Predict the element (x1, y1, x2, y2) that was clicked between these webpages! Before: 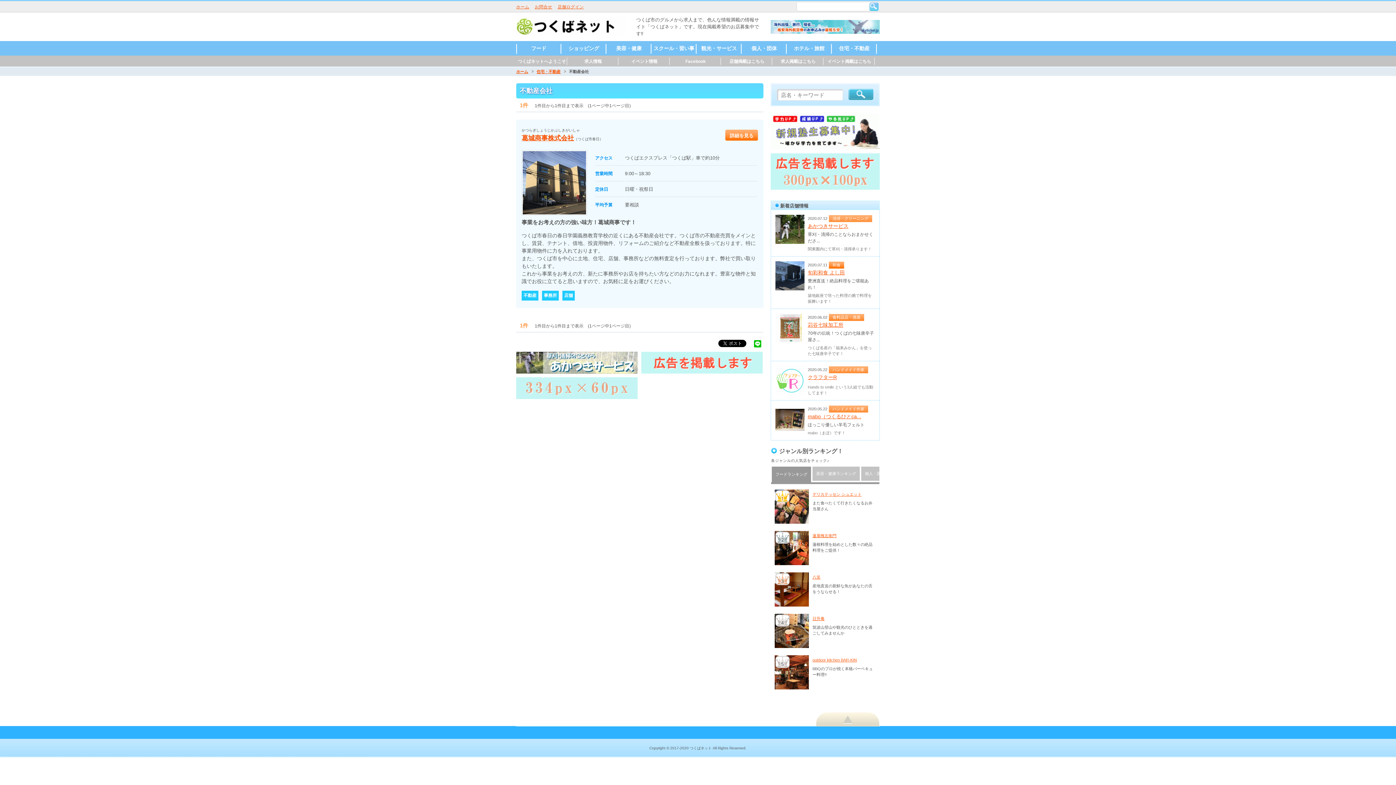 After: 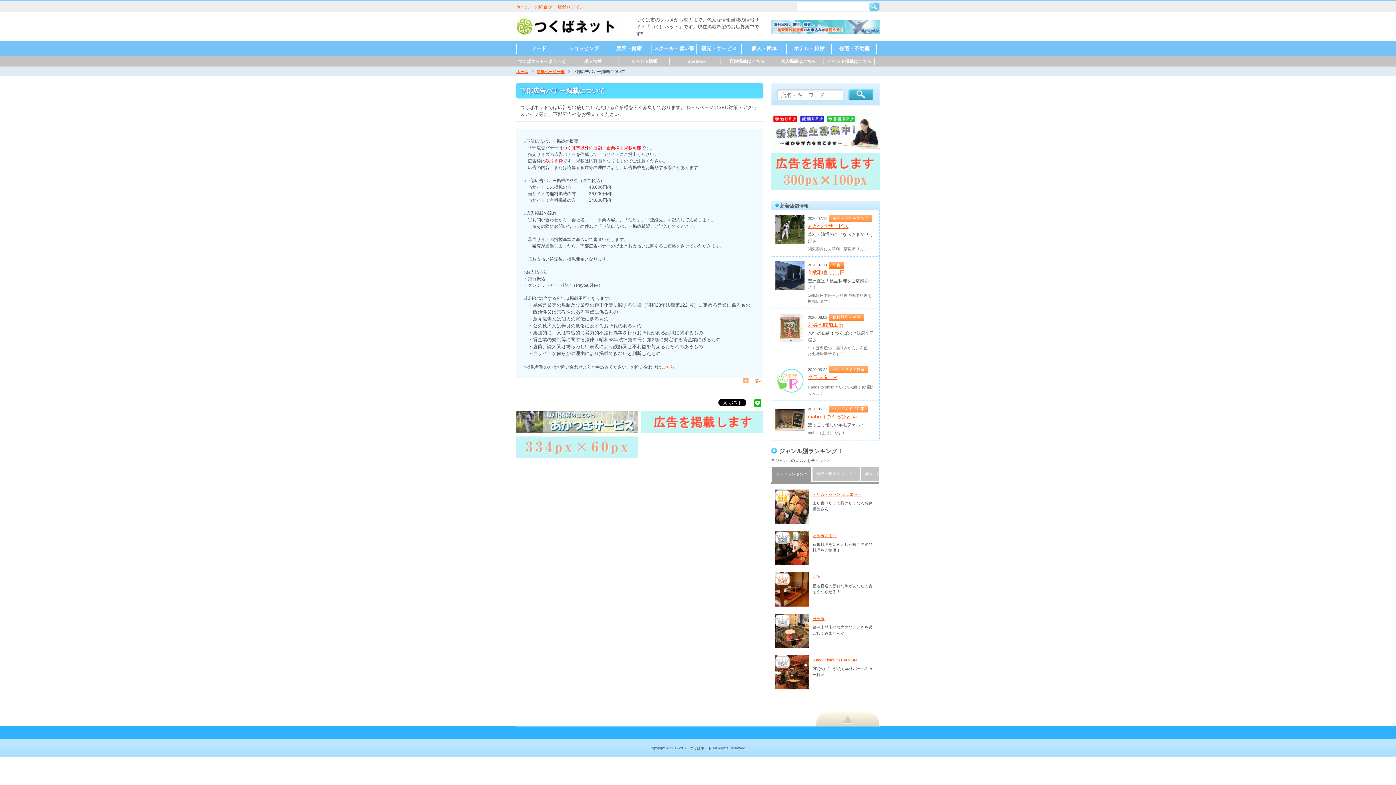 Action: bbox: (516, 385, 637, 390)